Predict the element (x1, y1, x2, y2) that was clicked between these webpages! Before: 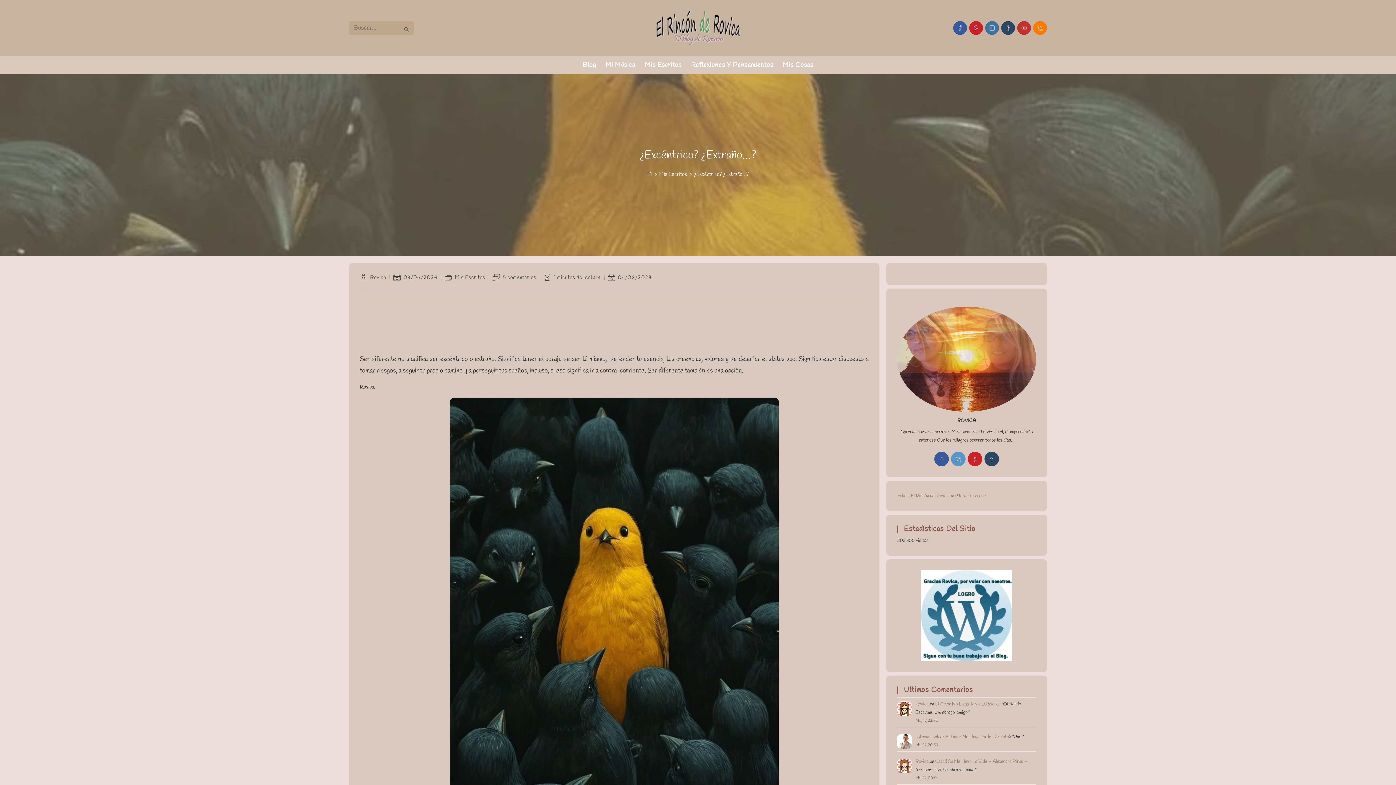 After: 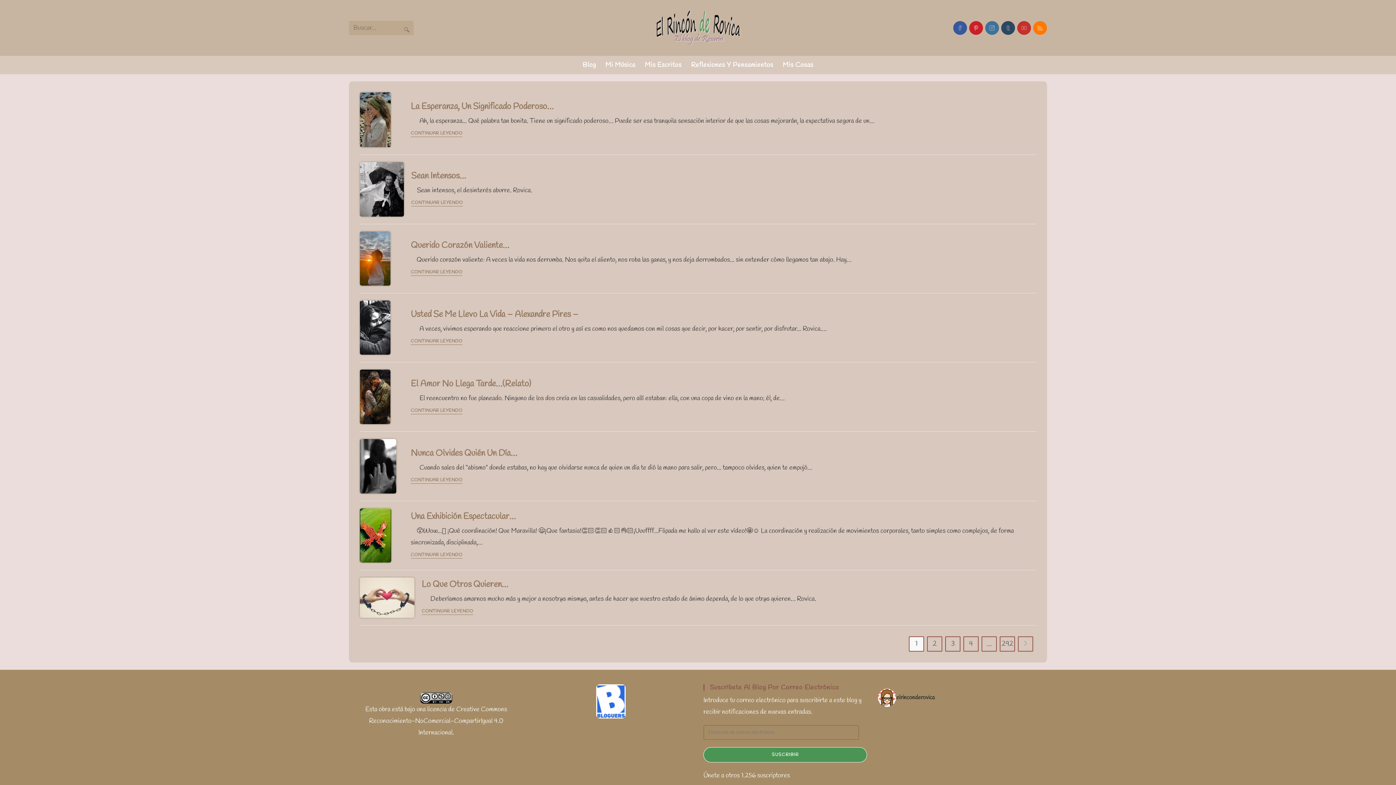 Action: bbox: (400, 20, 413, 35) label: Enviar la búsqueda